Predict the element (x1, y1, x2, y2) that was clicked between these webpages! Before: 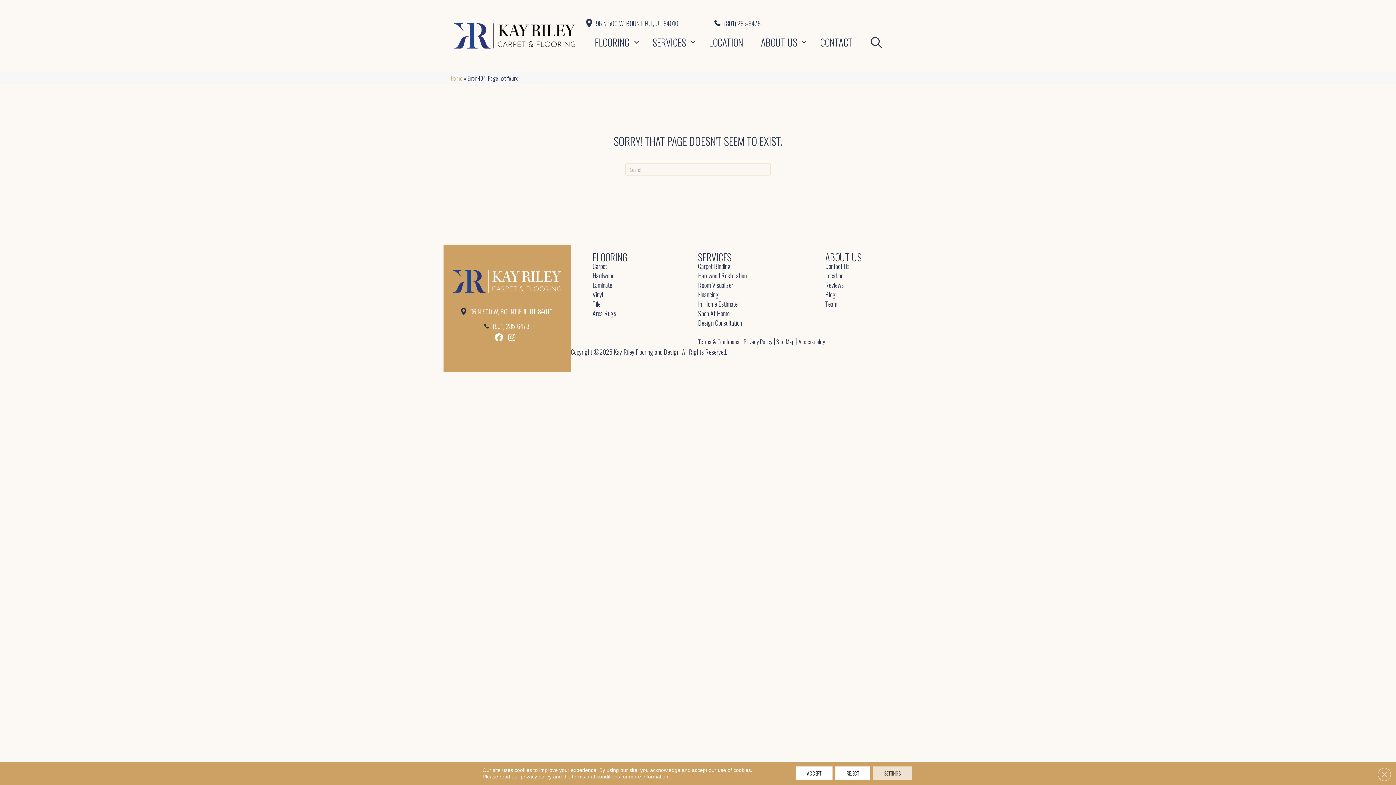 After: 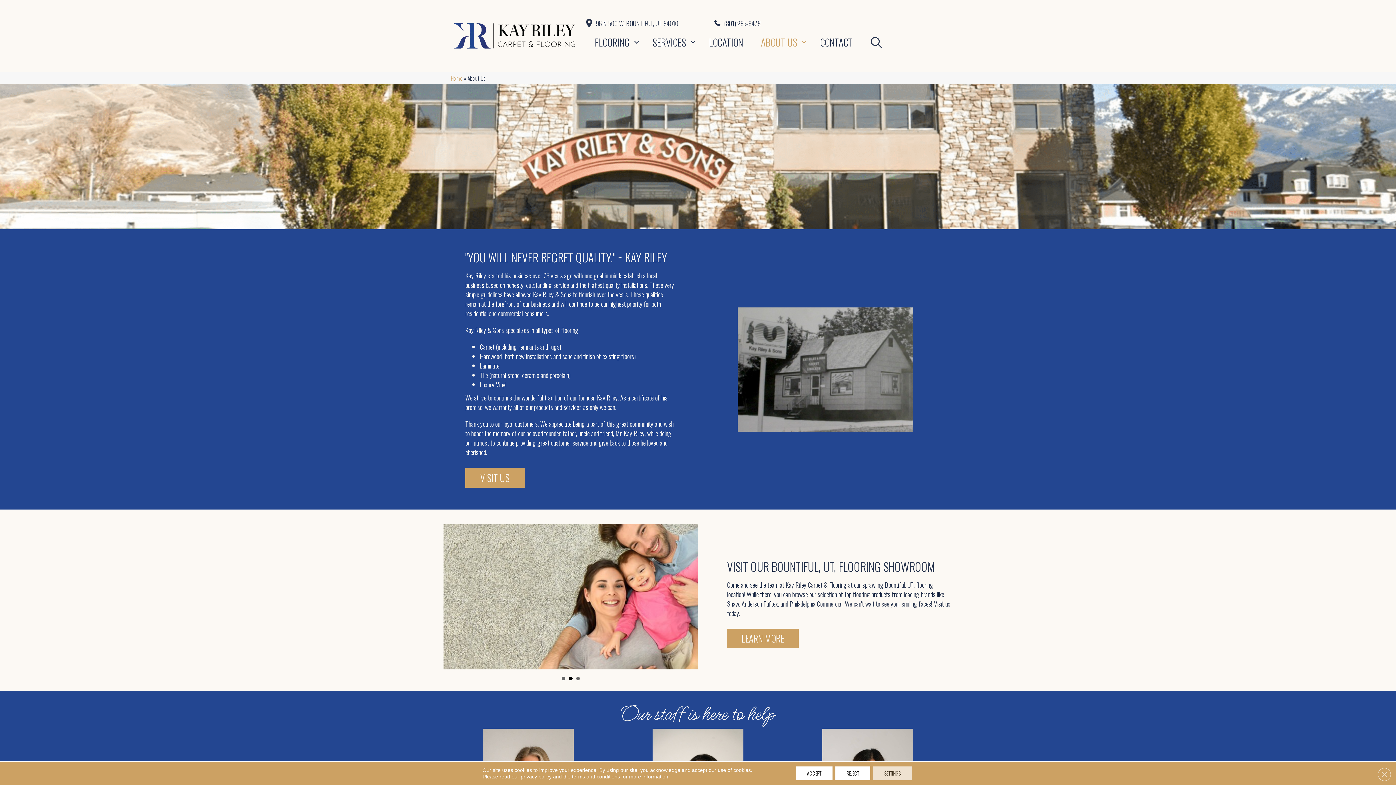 Action: bbox: (825, 249, 861, 264) label: ABOUT US